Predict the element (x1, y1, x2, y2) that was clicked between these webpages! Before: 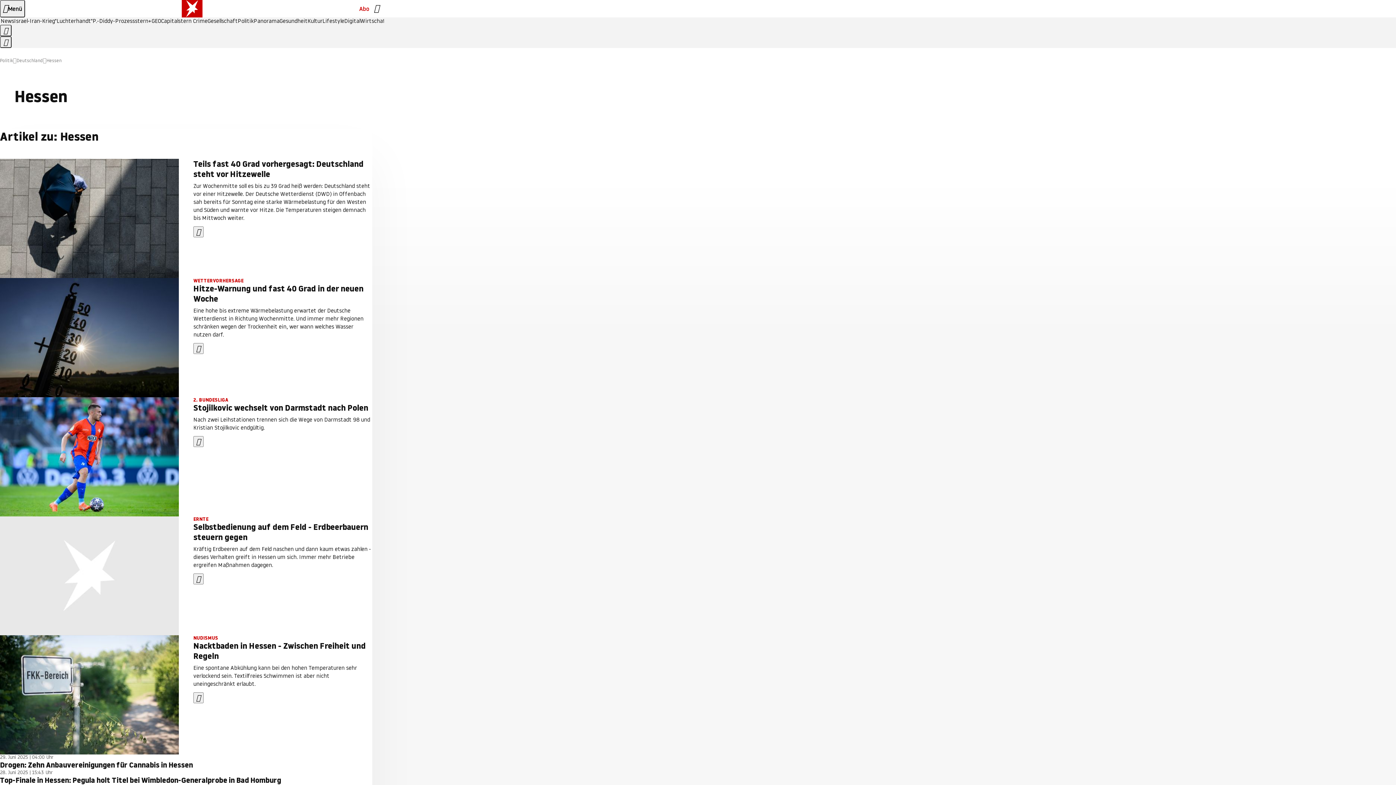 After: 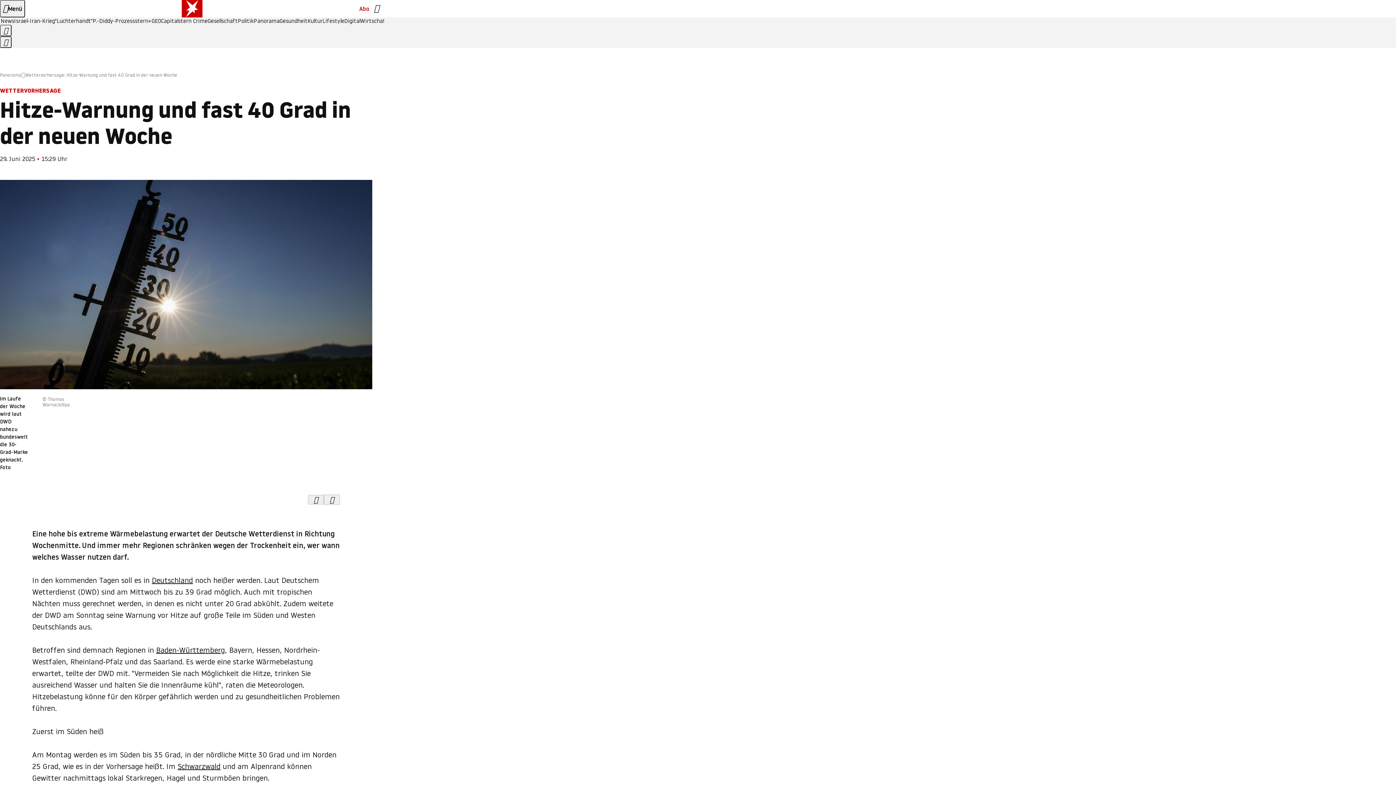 Action: label: WETTERVORHERSAGE
Hitze-Warnung und fast 40 Grad in der neuen Woche bbox: (193, 278, 372, 304)